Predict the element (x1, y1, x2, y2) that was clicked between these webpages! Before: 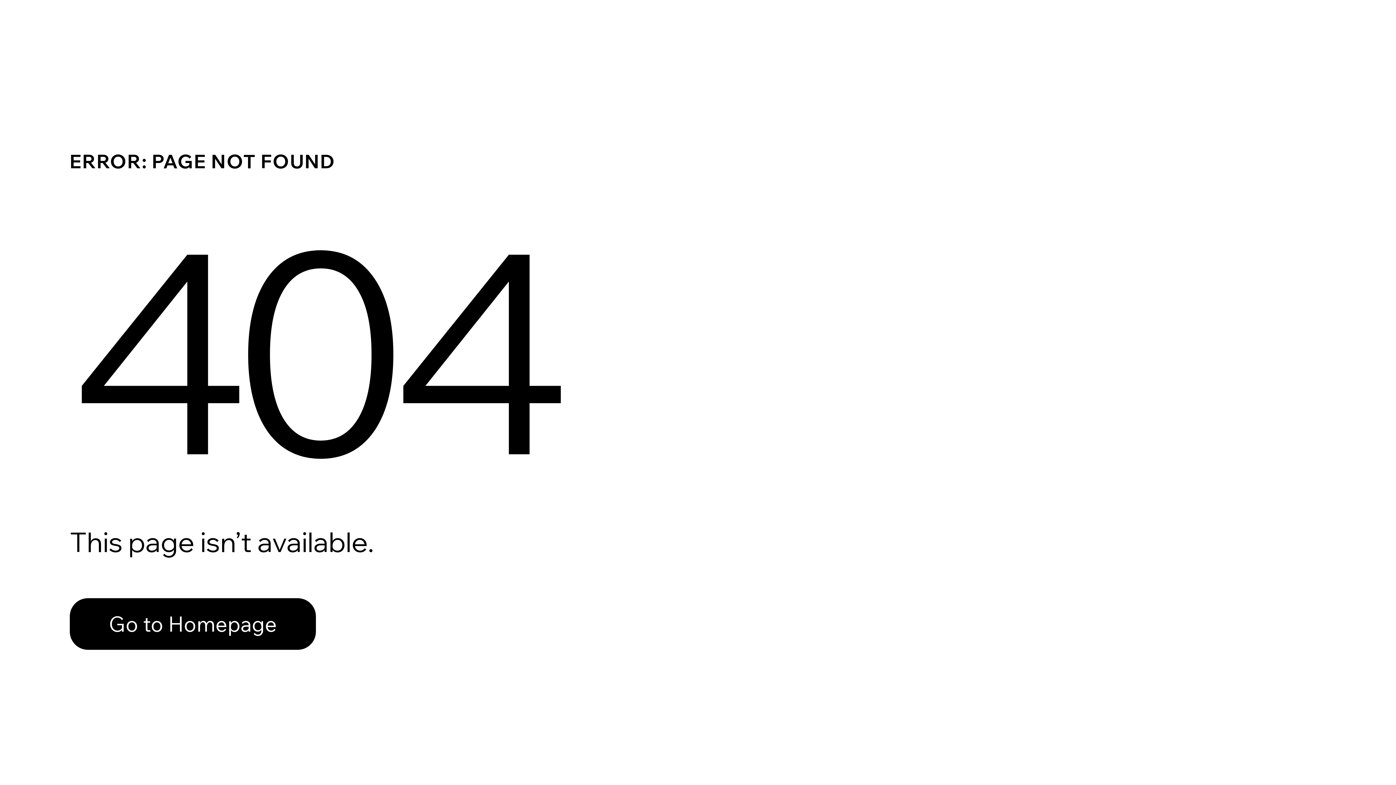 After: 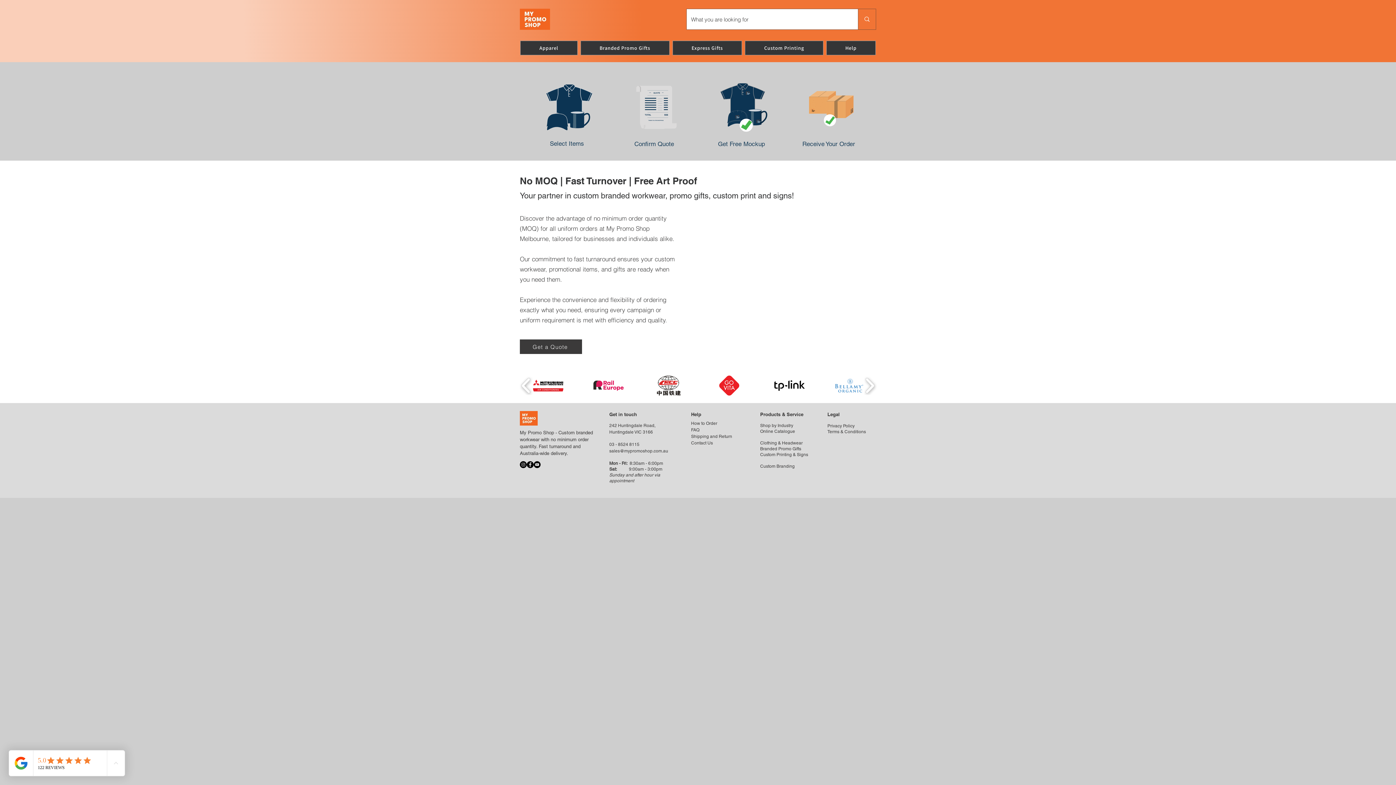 Action: label: Go to Homepage bbox: (69, 598, 316, 650)